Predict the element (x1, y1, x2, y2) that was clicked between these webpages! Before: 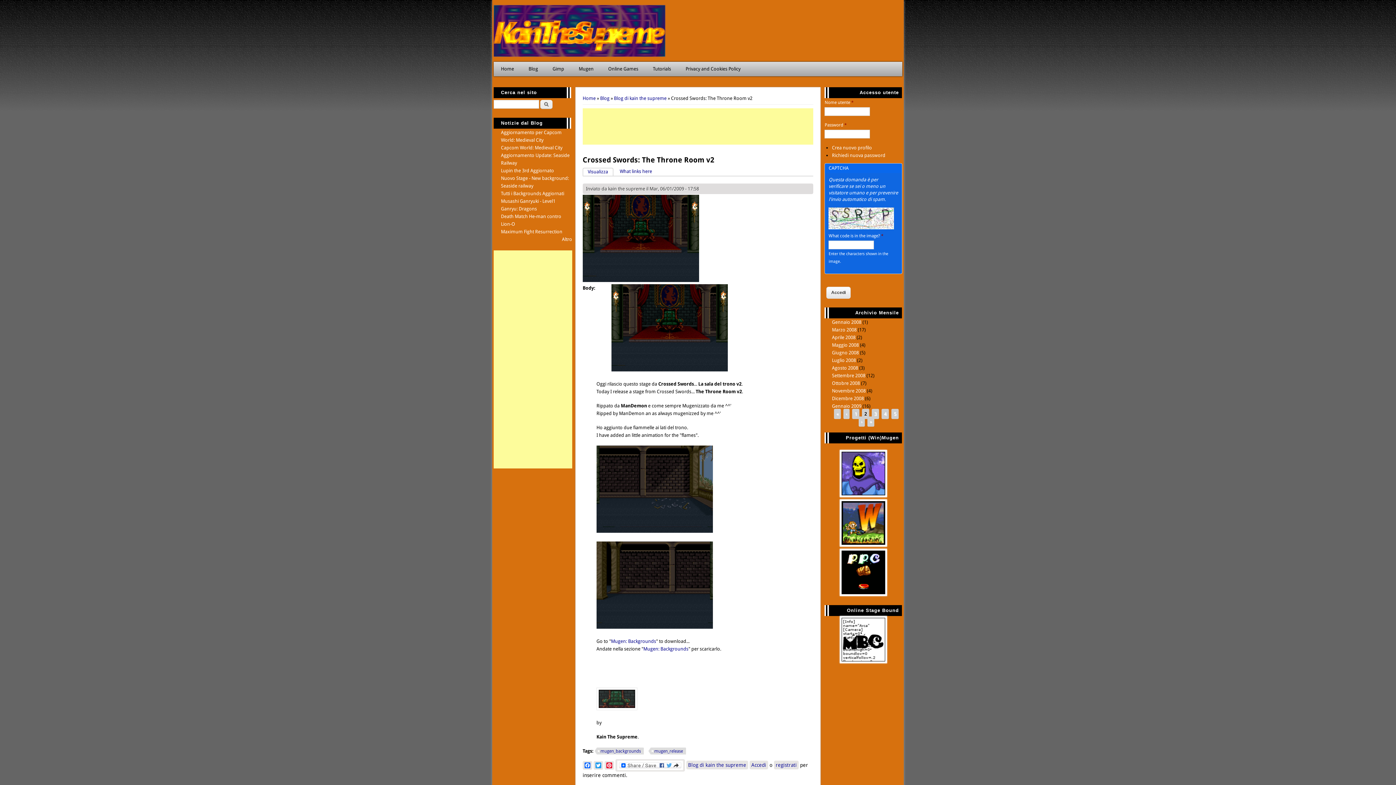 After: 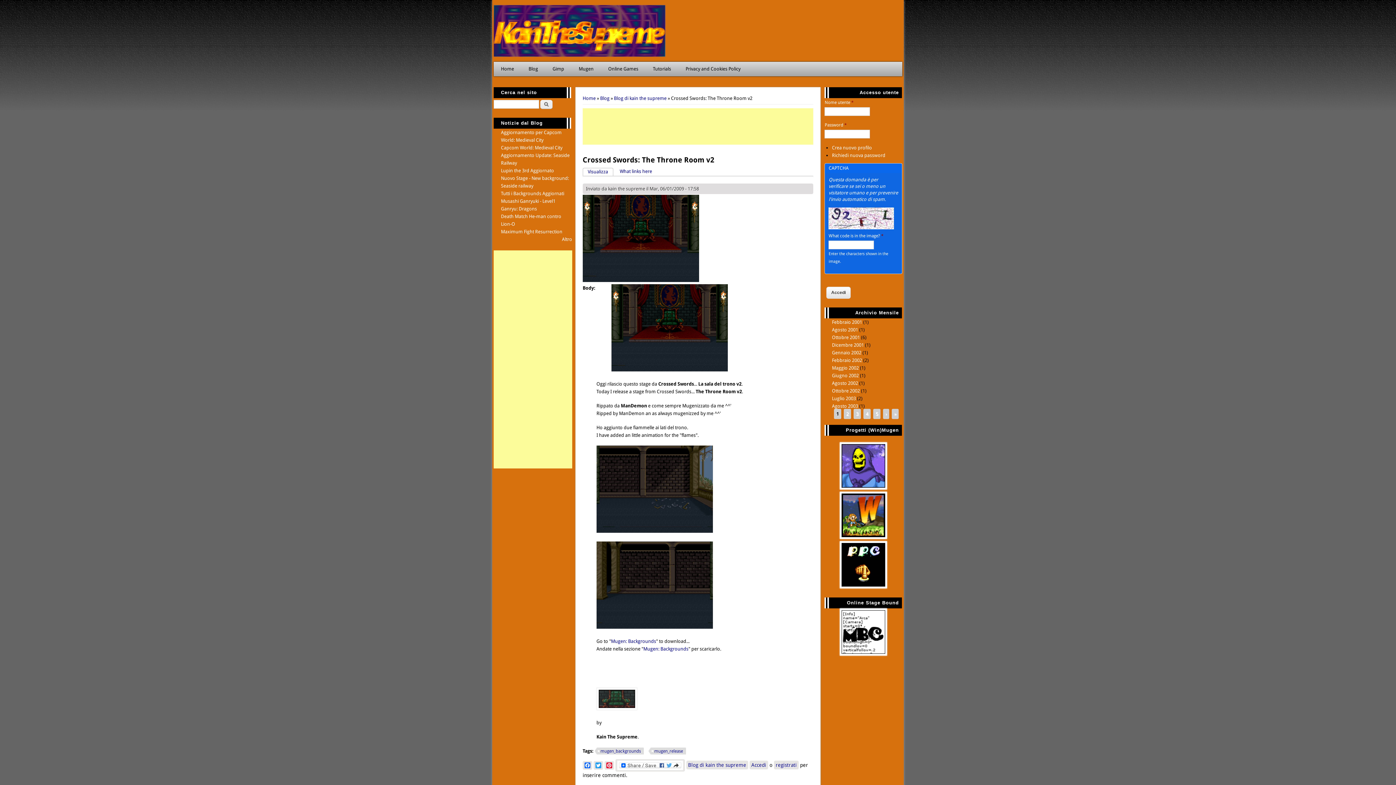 Action: label: ‹ bbox: (846, 411, 847, 416)